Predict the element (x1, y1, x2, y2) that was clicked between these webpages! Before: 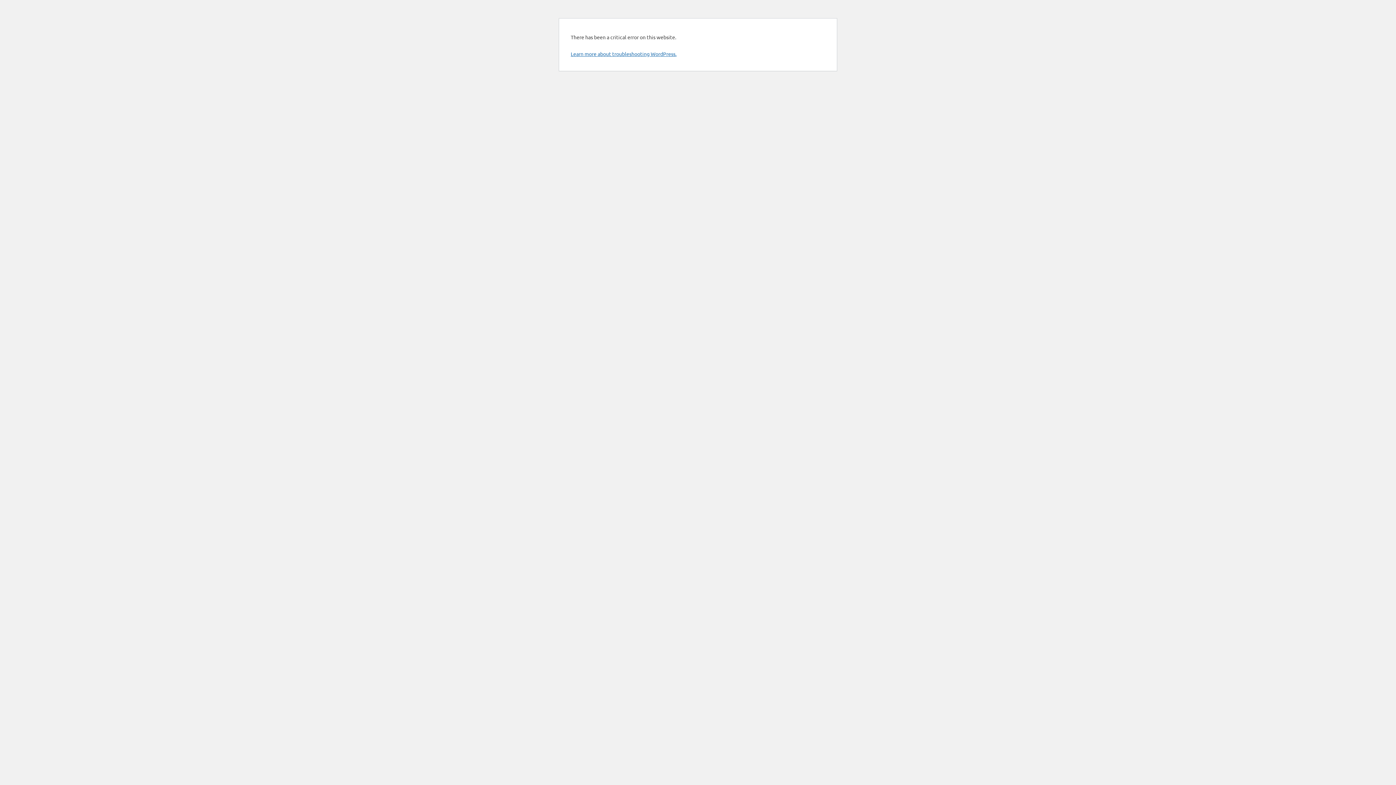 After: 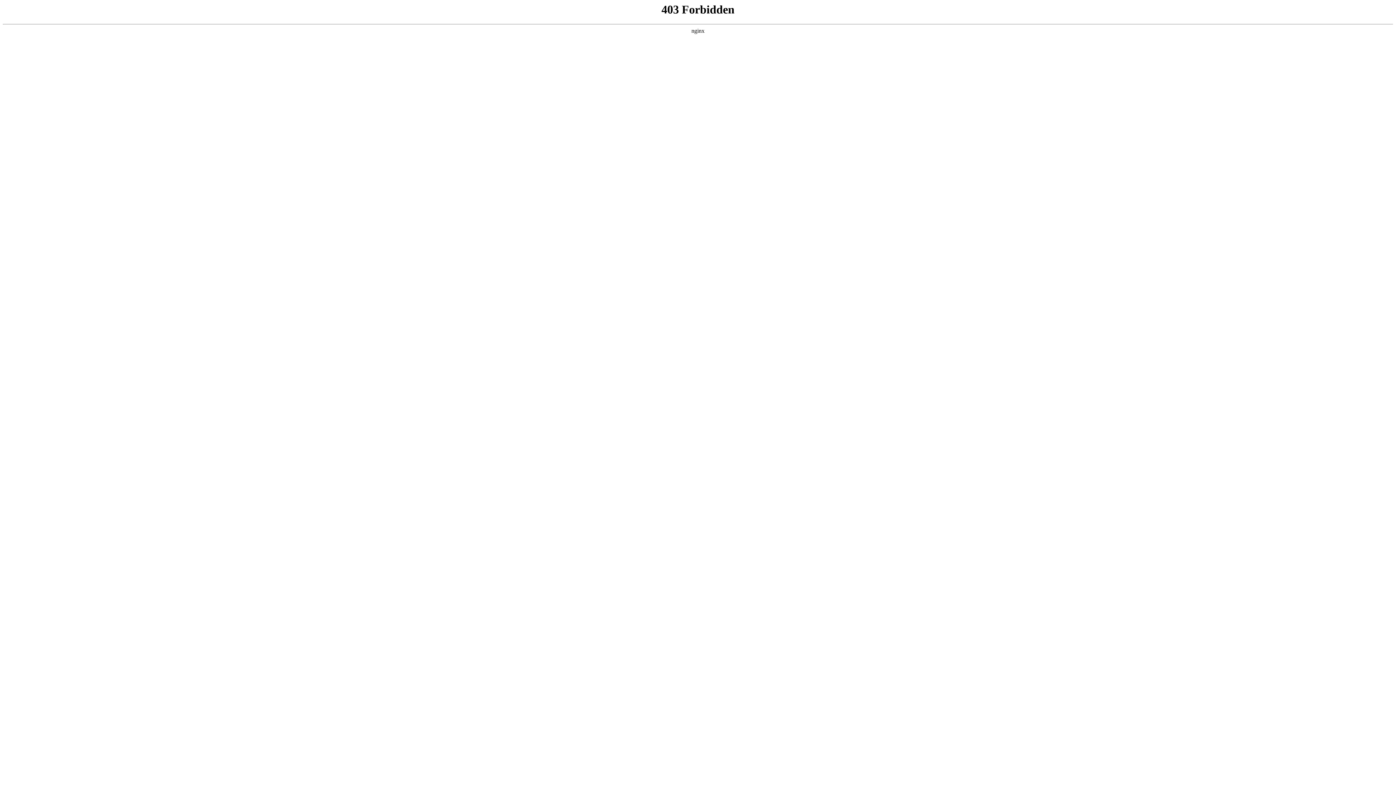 Action: label: Learn more about troubleshooting WordPress. bbox: (570, 50, 676, 57)